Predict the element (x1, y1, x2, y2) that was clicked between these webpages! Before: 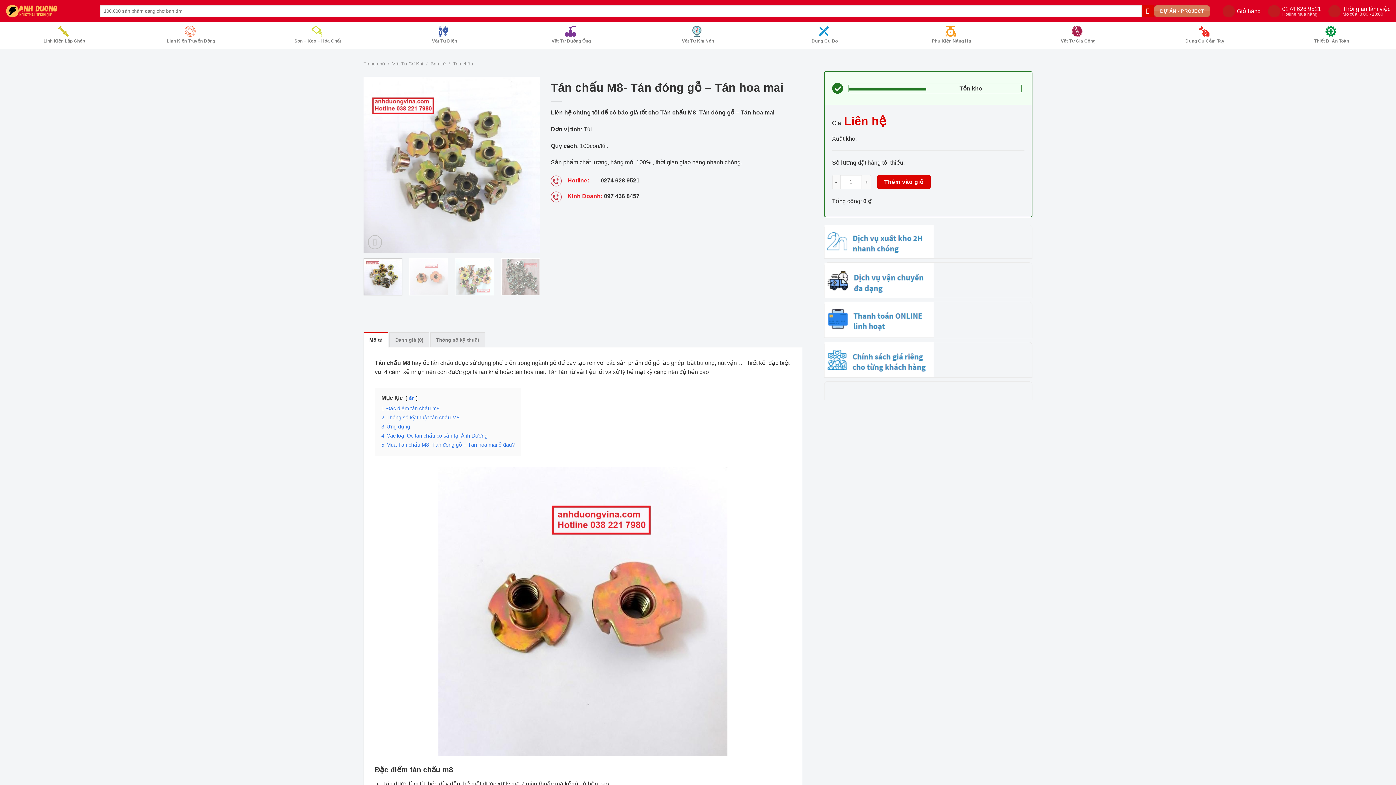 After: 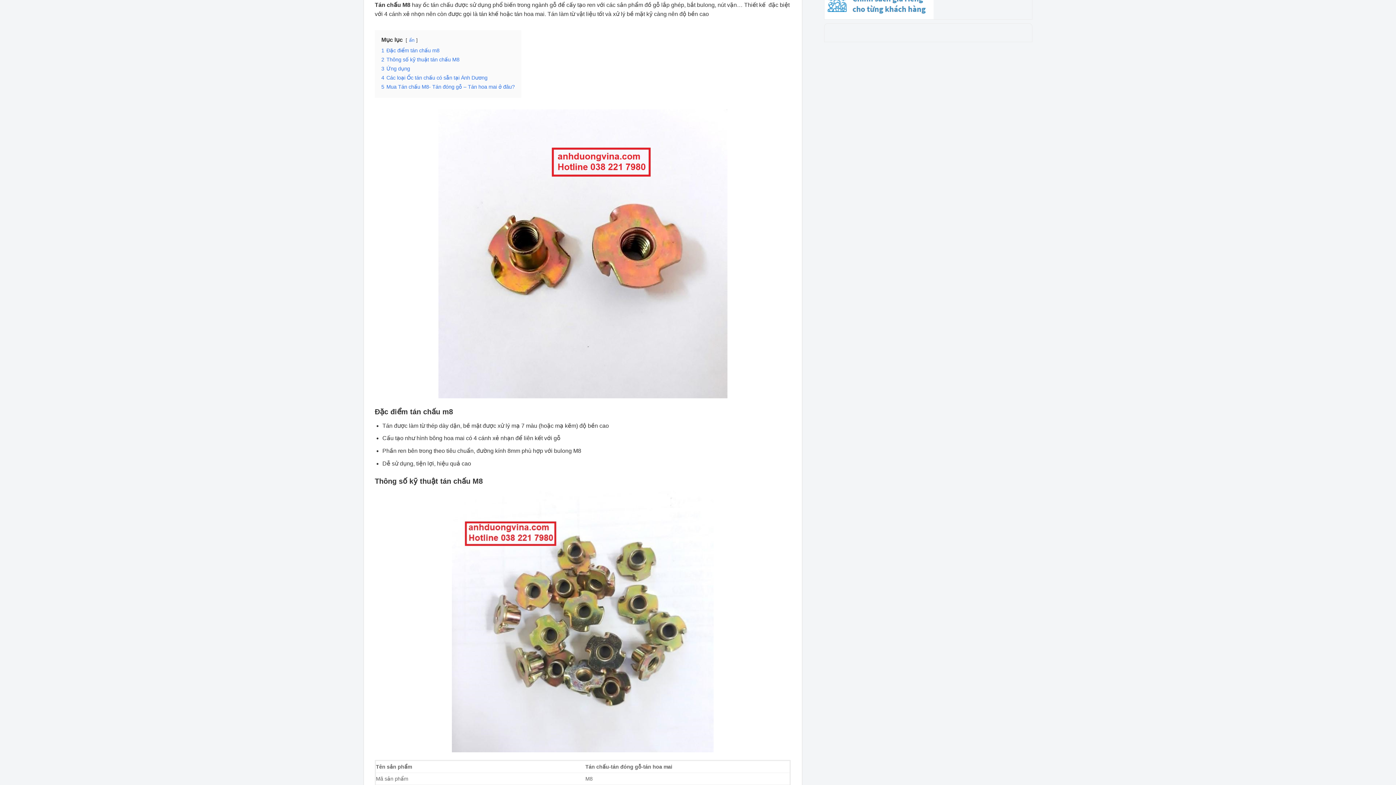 Action: label: Mô tả bbox: (363, 332, 388, 347)